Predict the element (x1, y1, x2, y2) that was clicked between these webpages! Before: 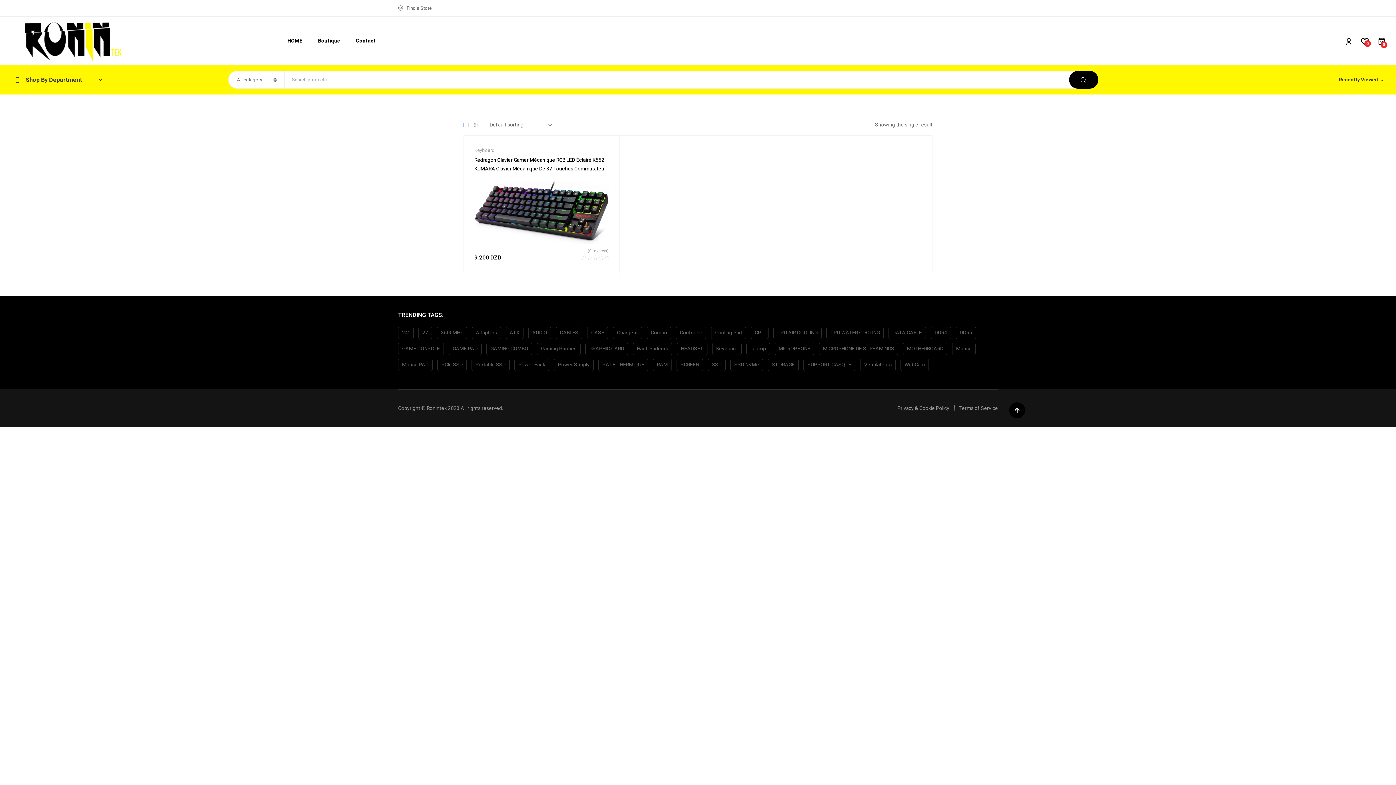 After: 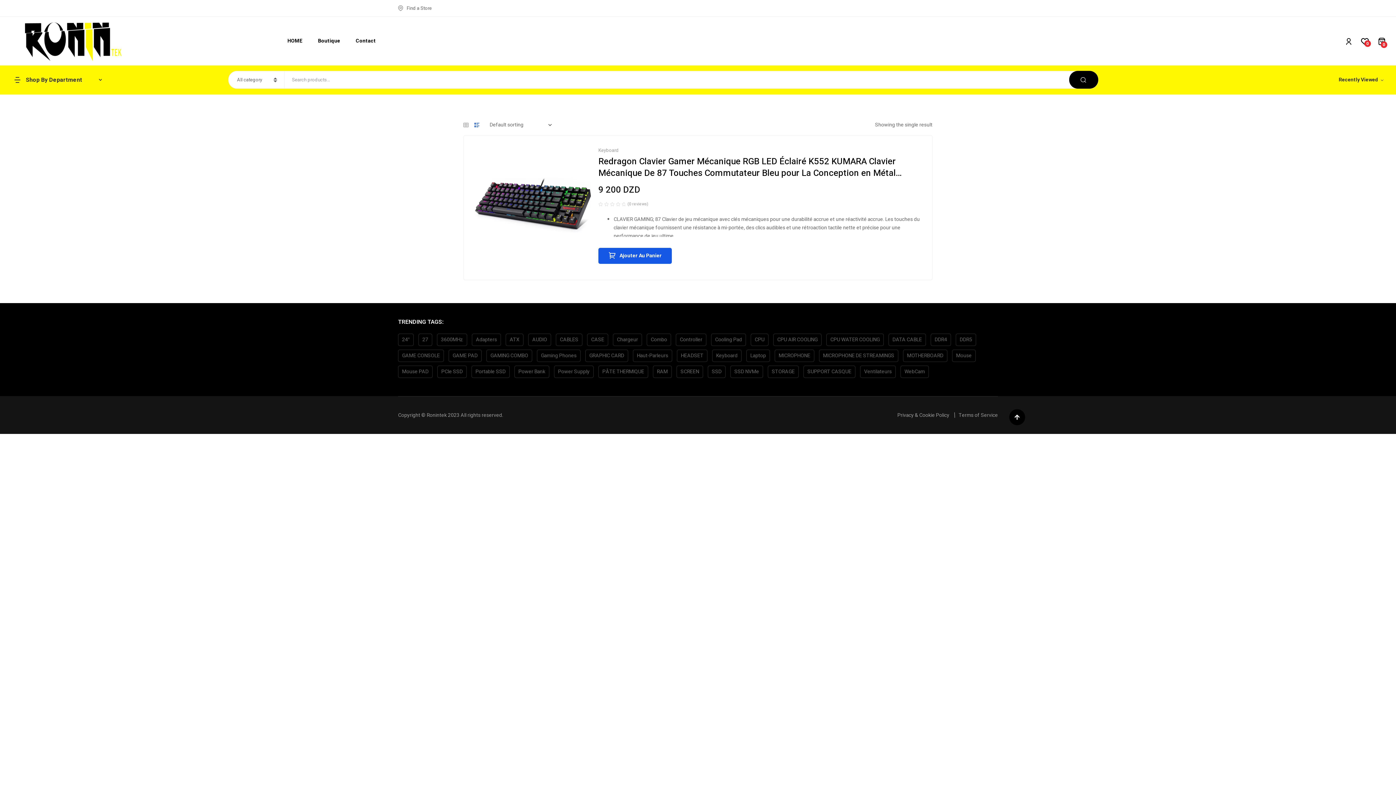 Action: bbox: (471, 119, 482, 130)